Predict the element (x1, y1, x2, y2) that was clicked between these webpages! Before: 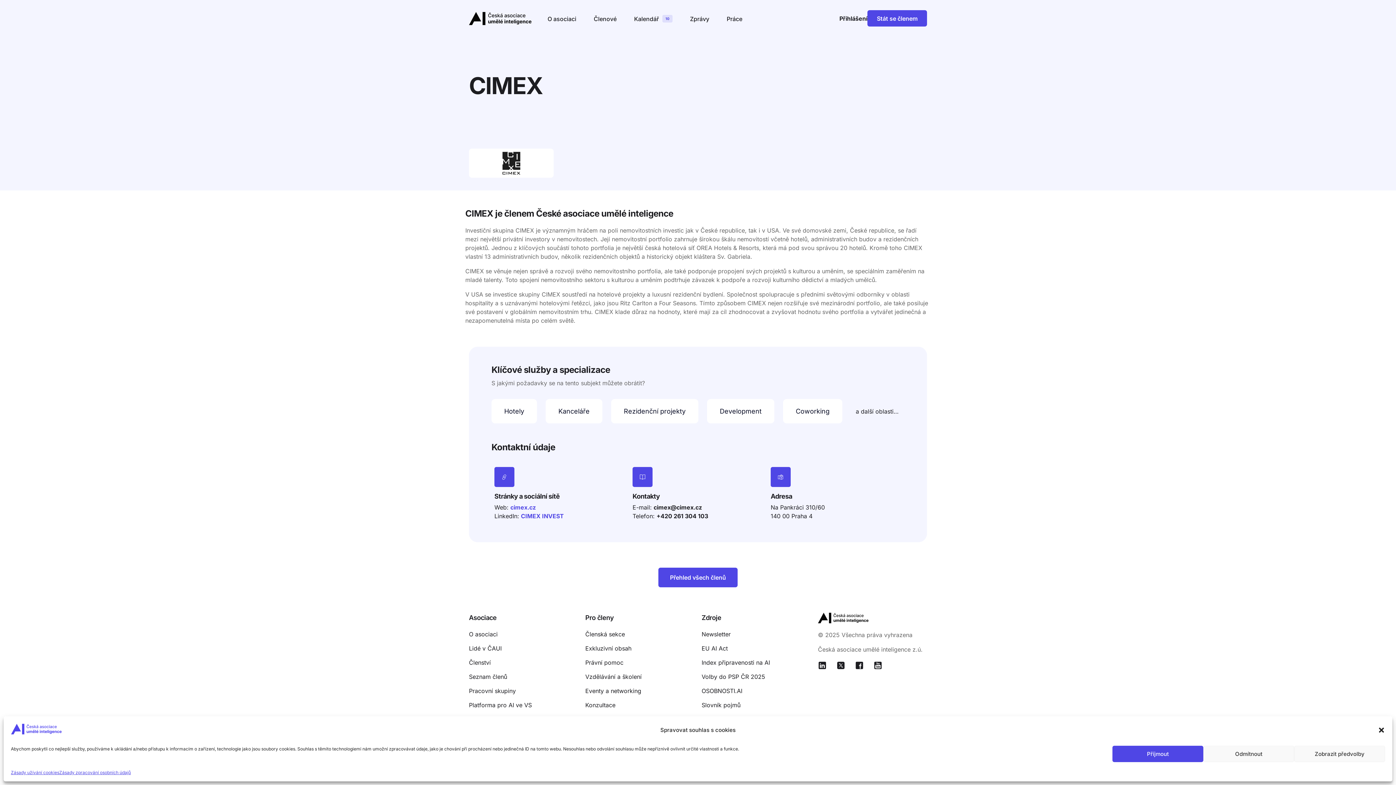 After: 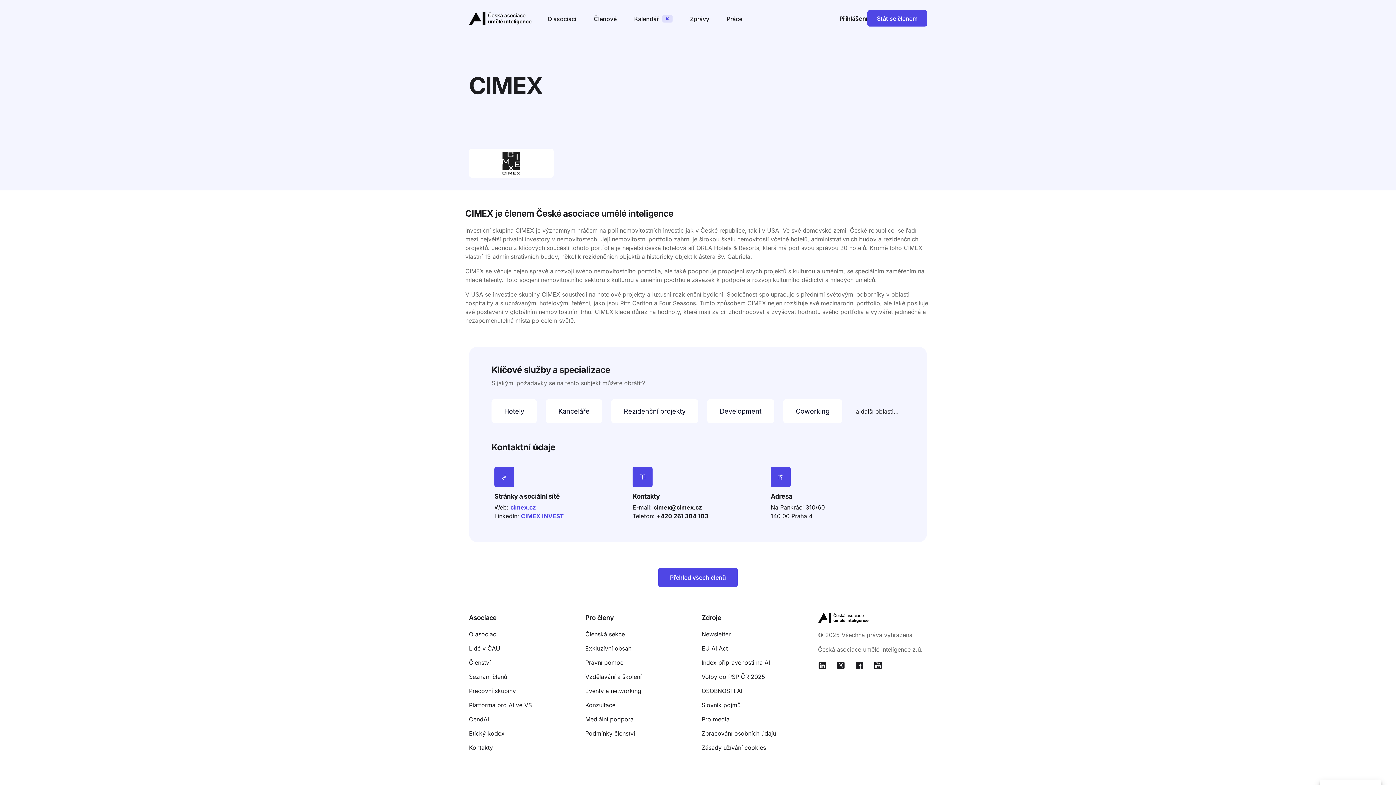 Action: bbox: (1378, 726, 1385, 734) label: Zavřít dialogové okno